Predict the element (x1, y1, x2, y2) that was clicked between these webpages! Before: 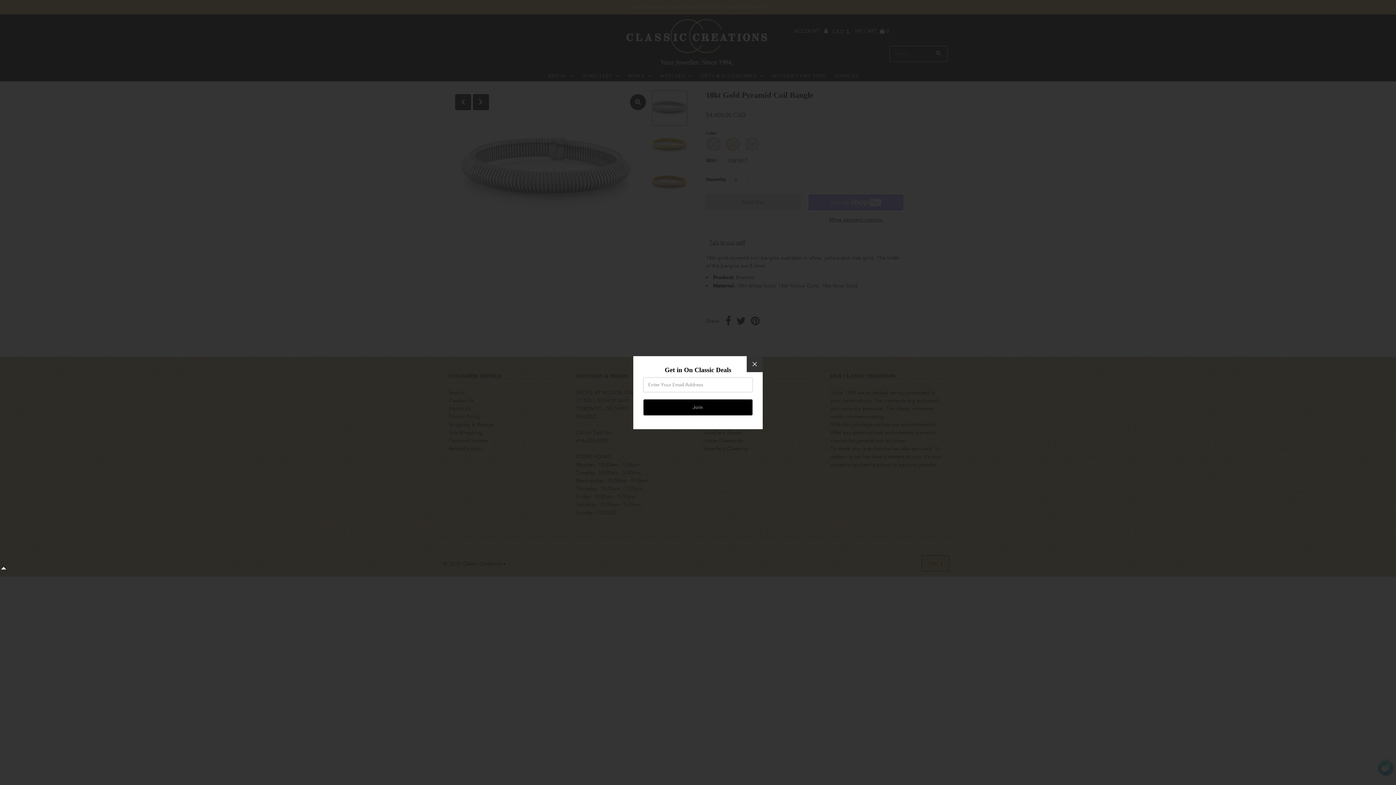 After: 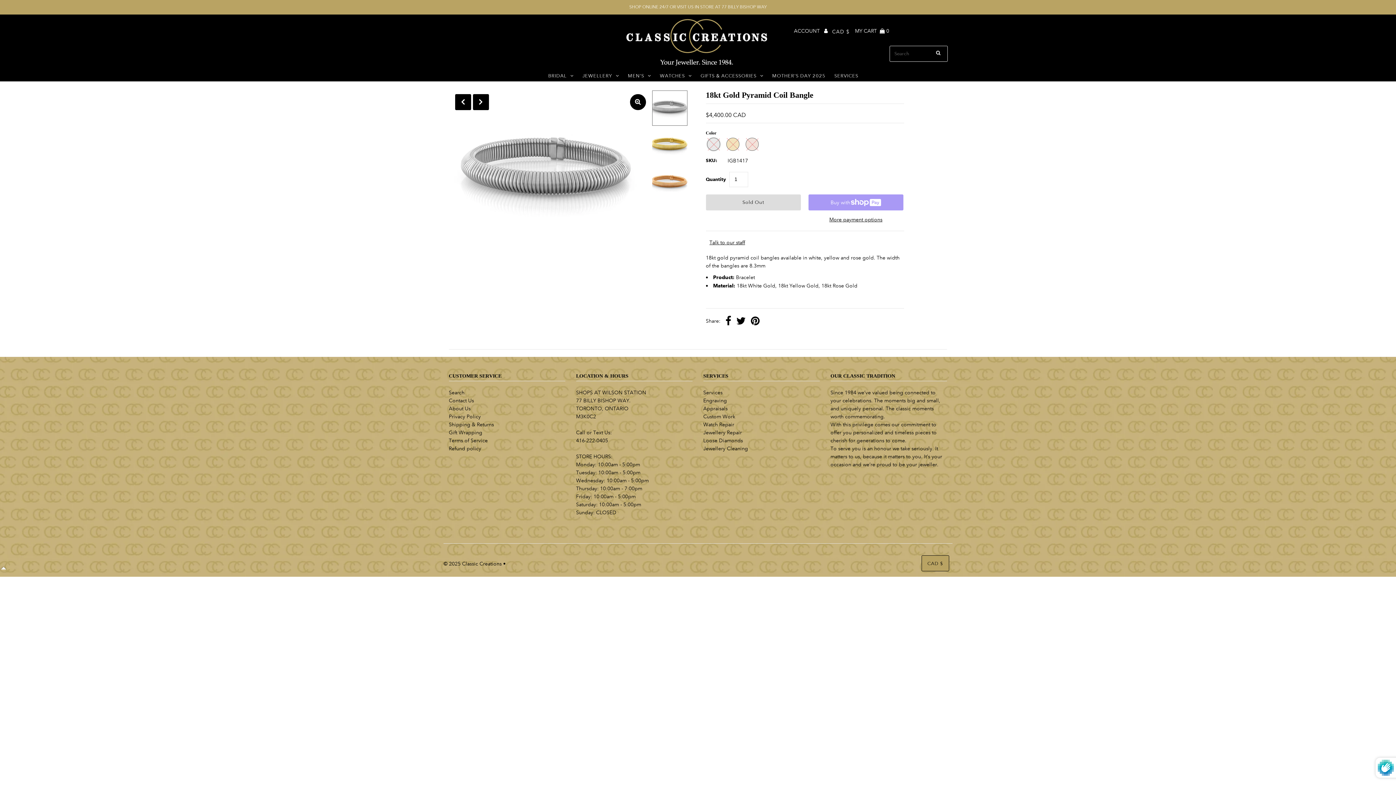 Action: bbox: (746, 356, 762, 372)